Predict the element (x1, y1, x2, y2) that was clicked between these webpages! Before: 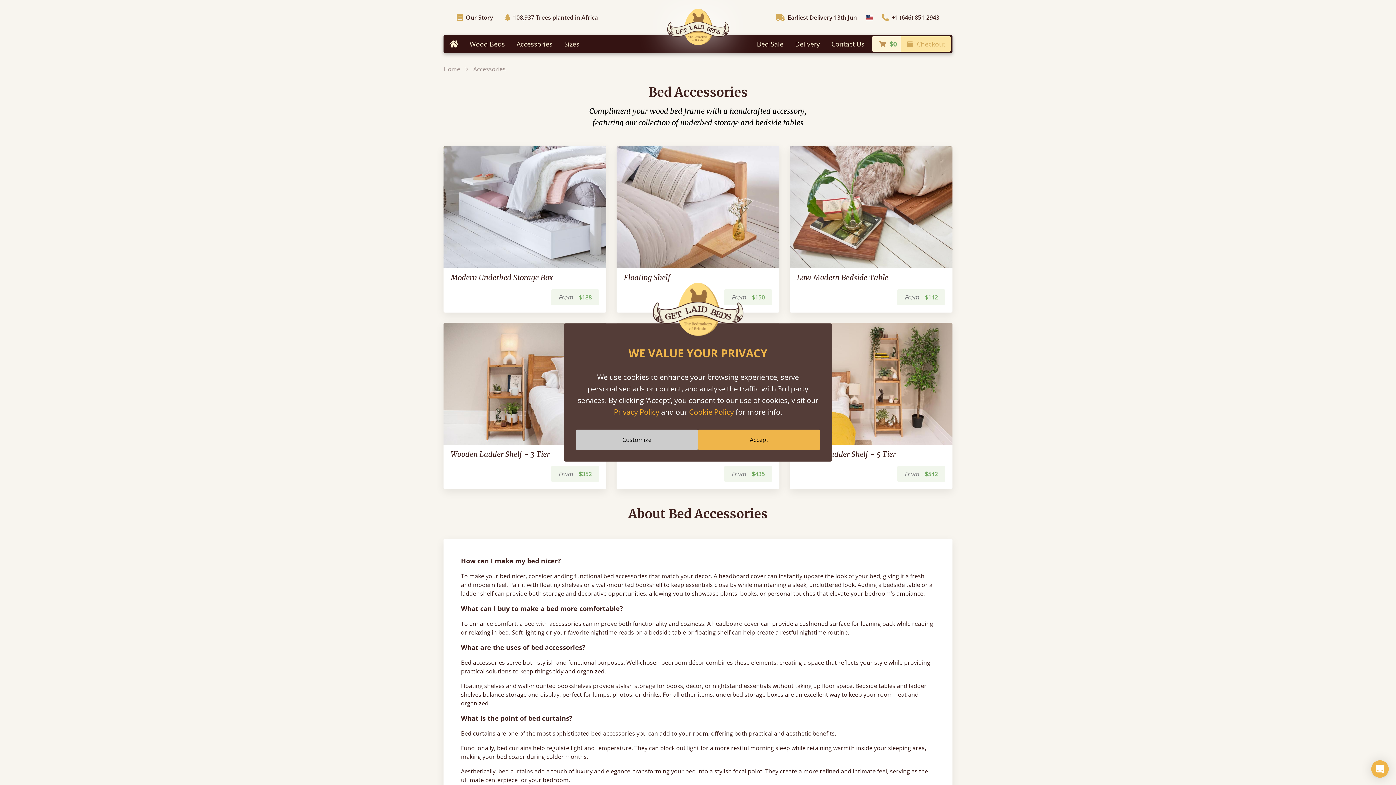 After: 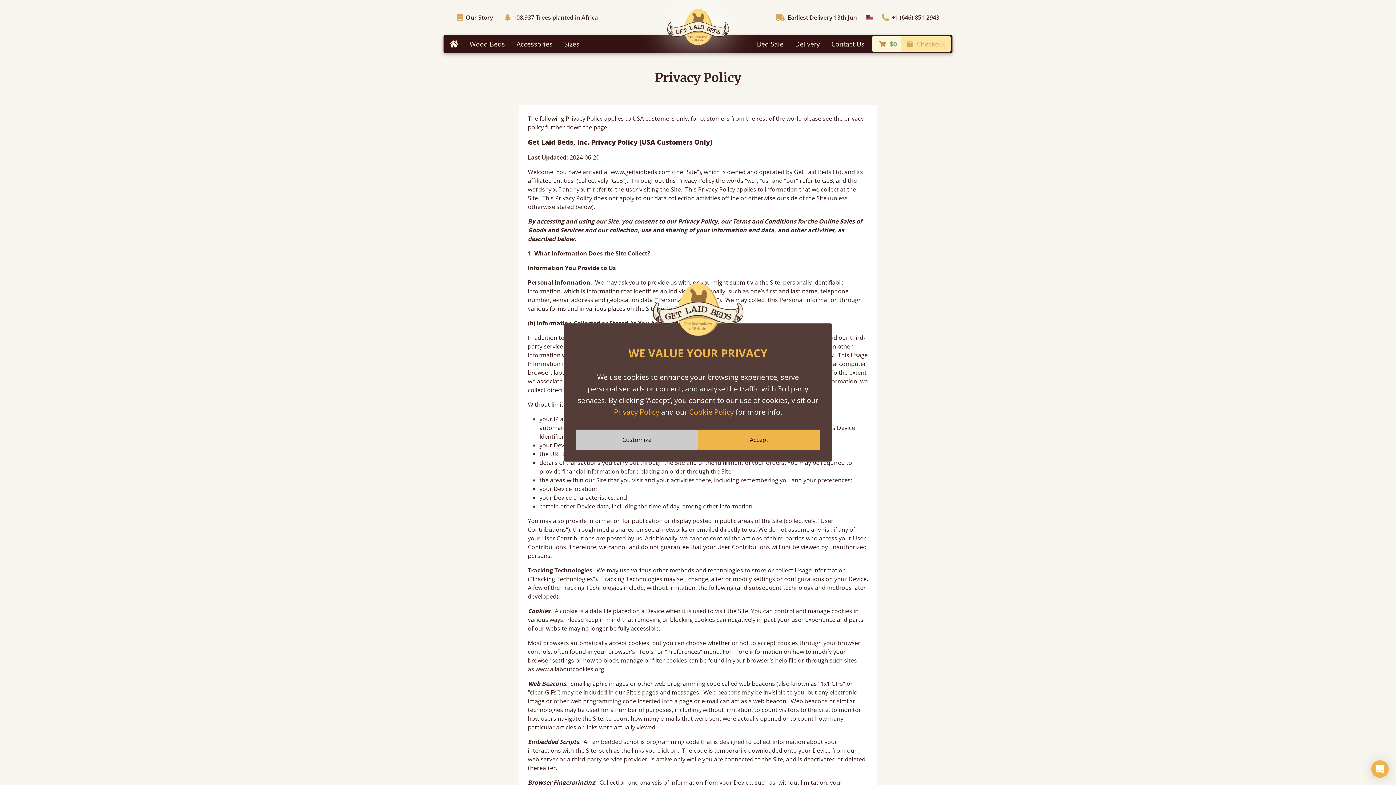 Action: bbox: (614, 407, 659, 417) label: Privacy Policy